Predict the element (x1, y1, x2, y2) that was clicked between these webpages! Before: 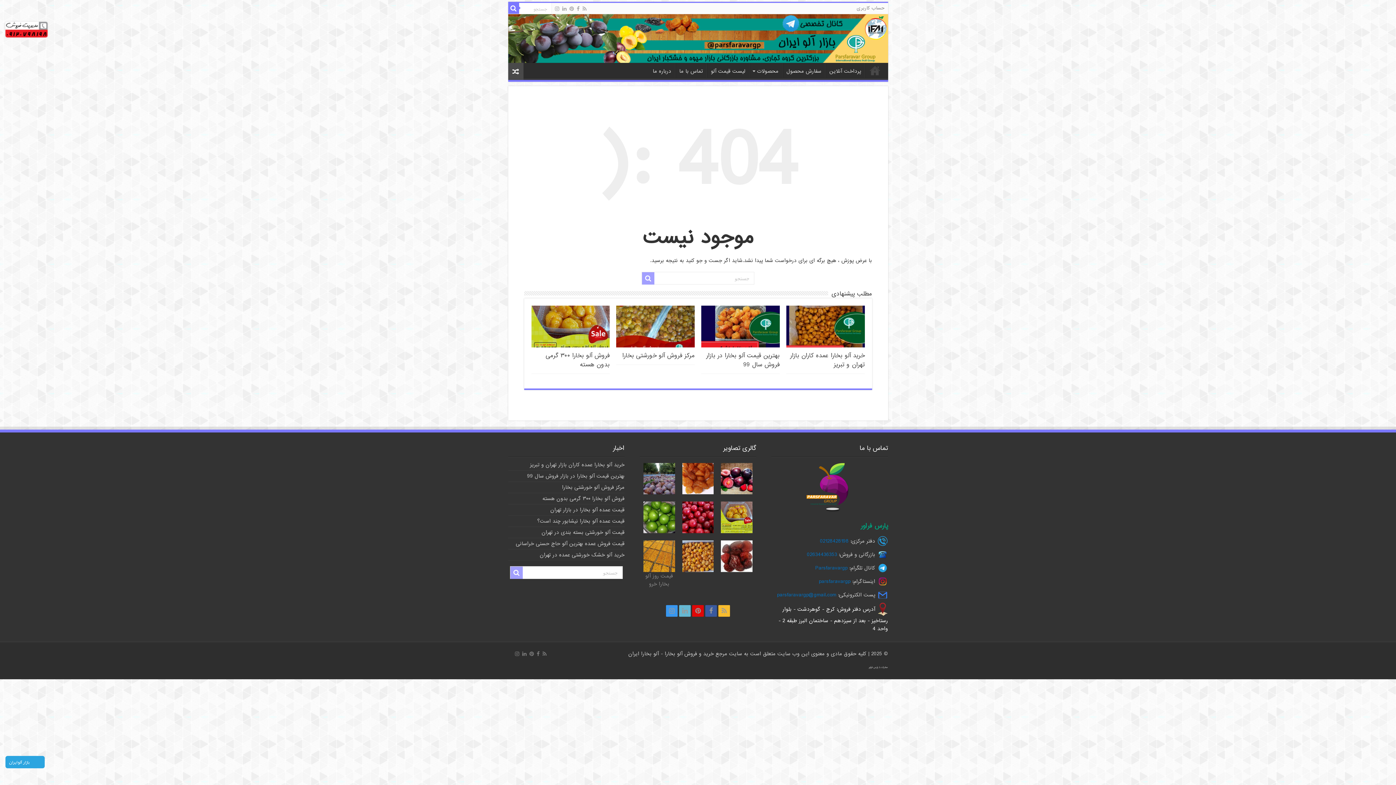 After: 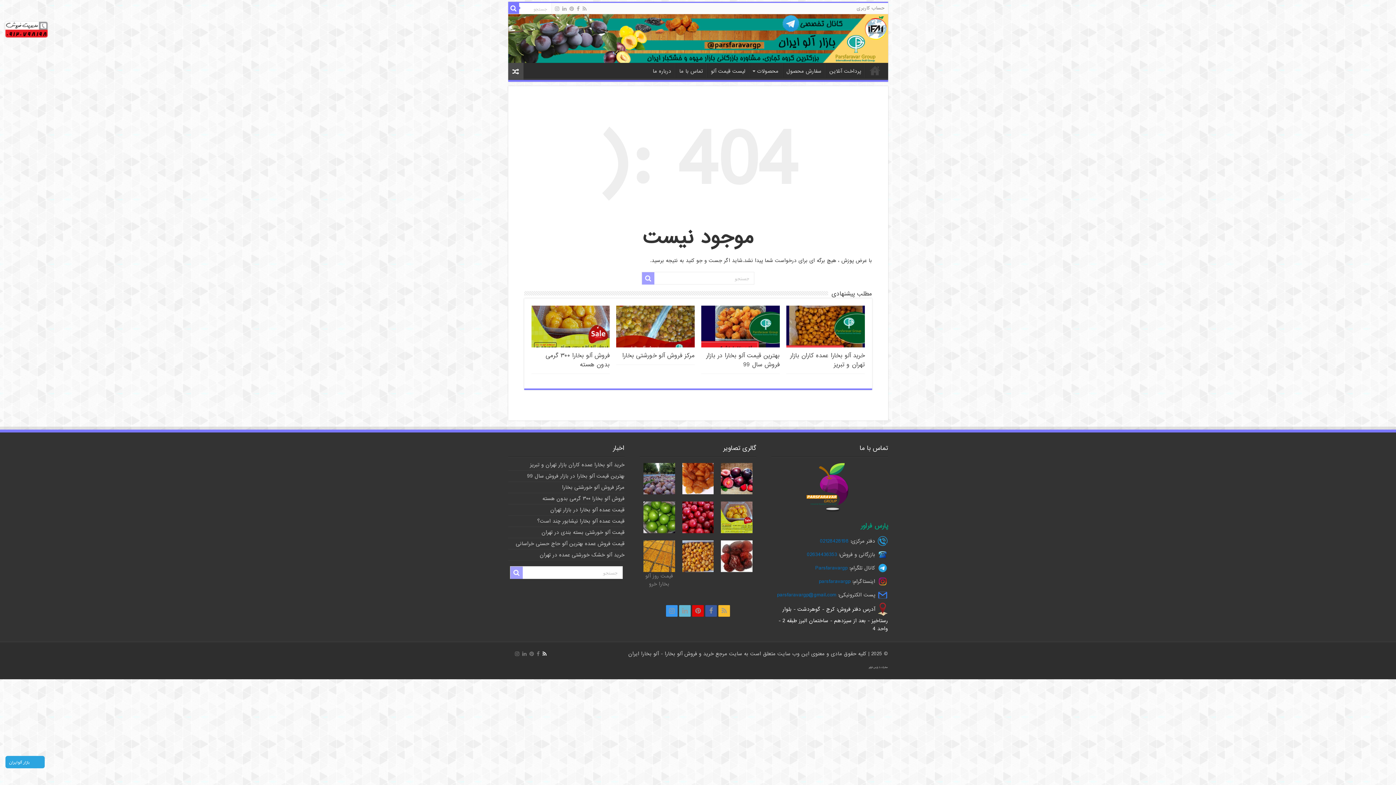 Action: bbox: (542, 649, 547, 658)